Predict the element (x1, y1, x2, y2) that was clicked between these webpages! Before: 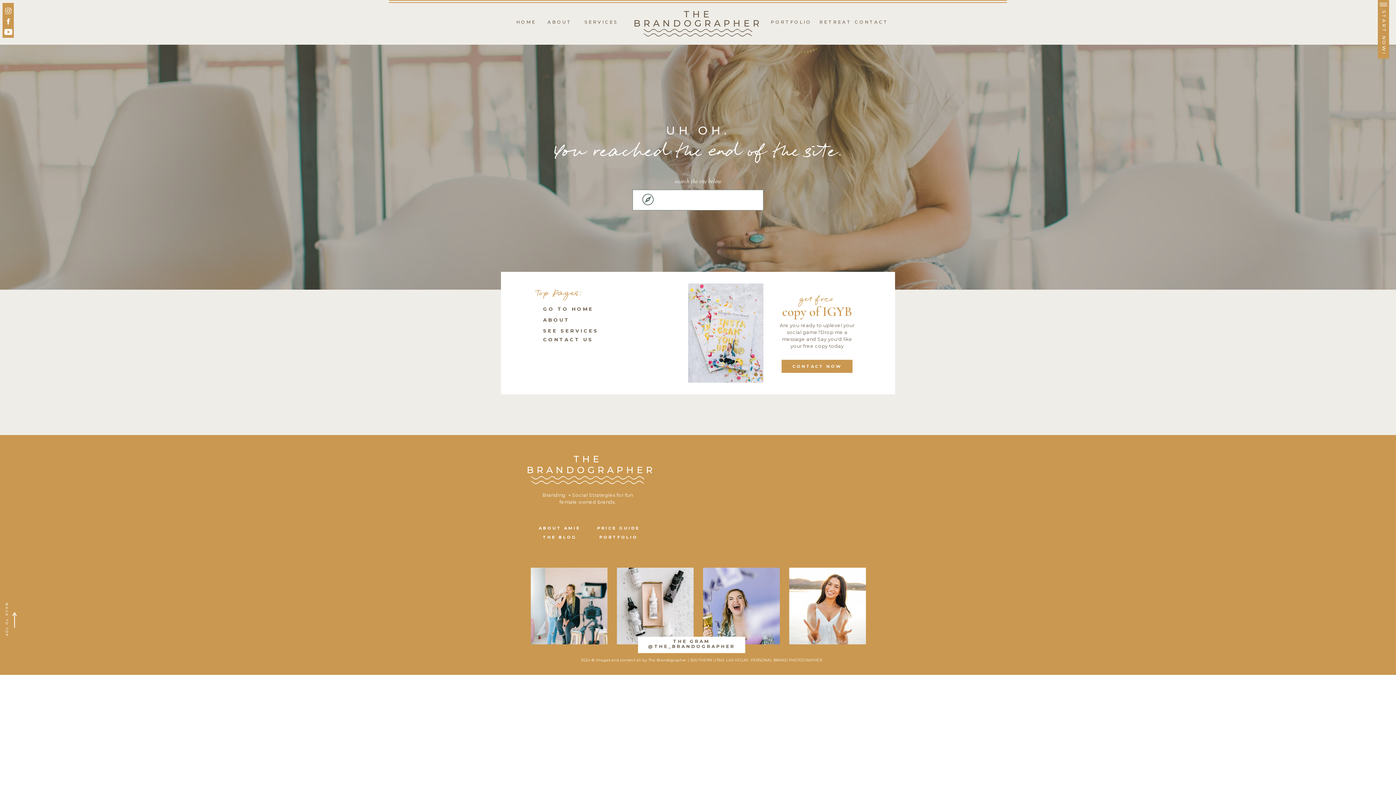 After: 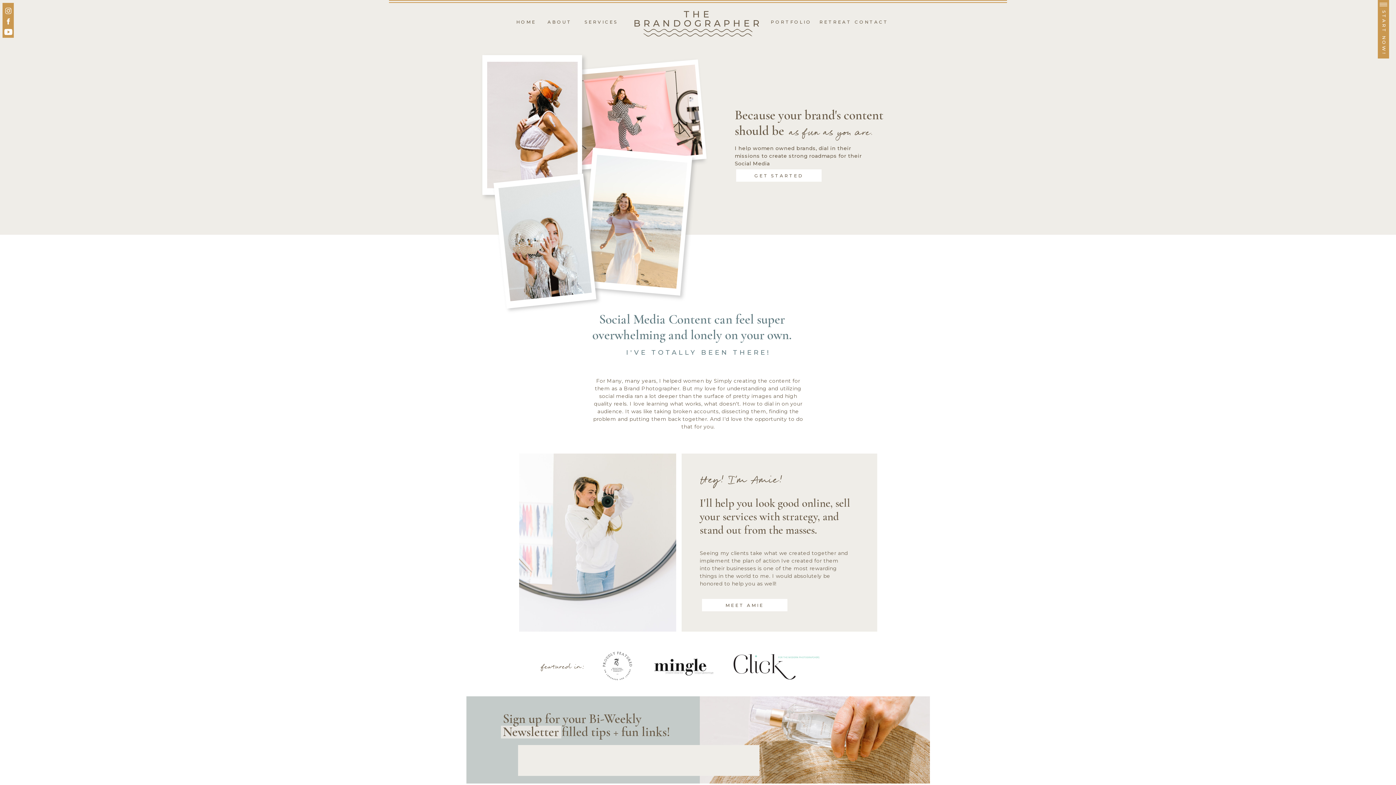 Action: label: HOME bbox: (513, 20, 539, 24)